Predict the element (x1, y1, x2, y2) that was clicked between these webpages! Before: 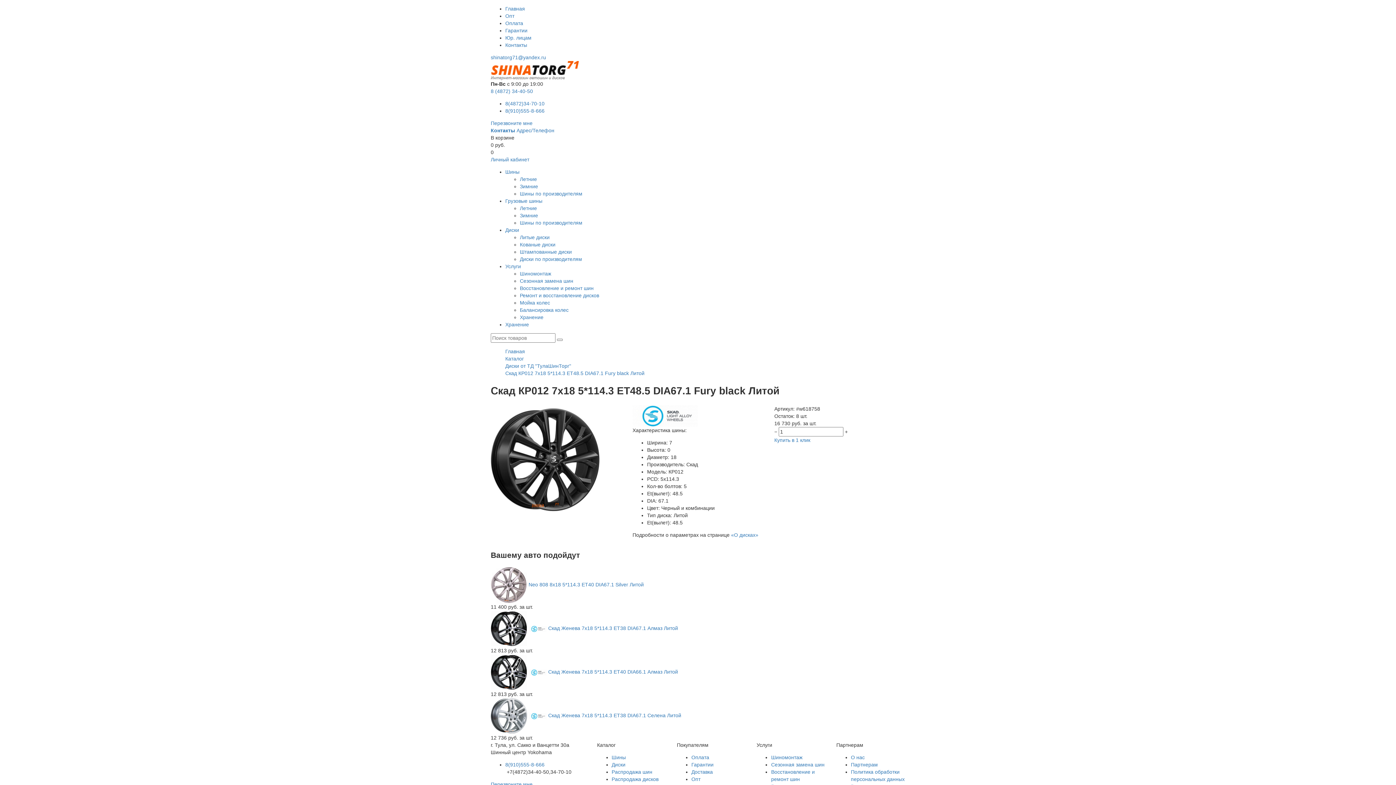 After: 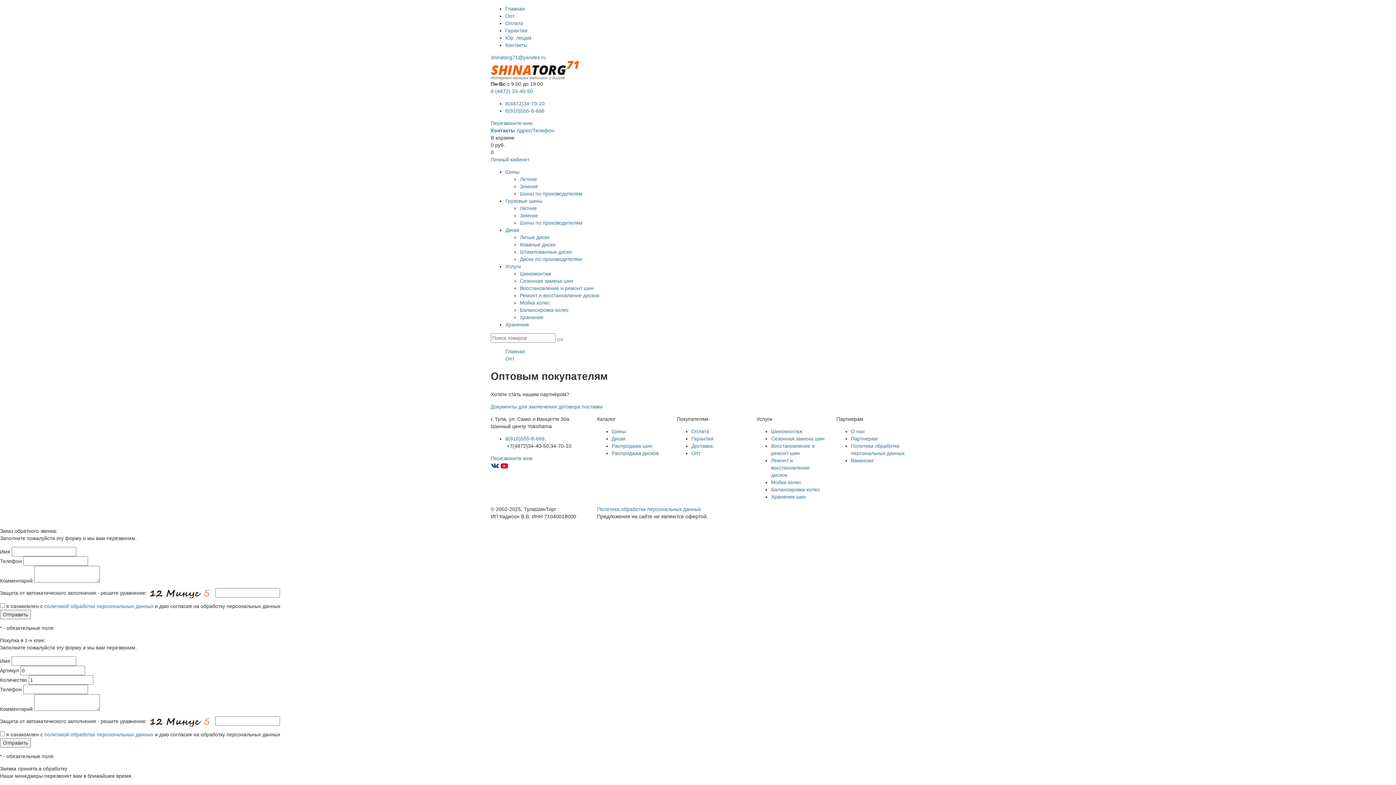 Action: label: Опт bbox: (691, 776, 700, 782)